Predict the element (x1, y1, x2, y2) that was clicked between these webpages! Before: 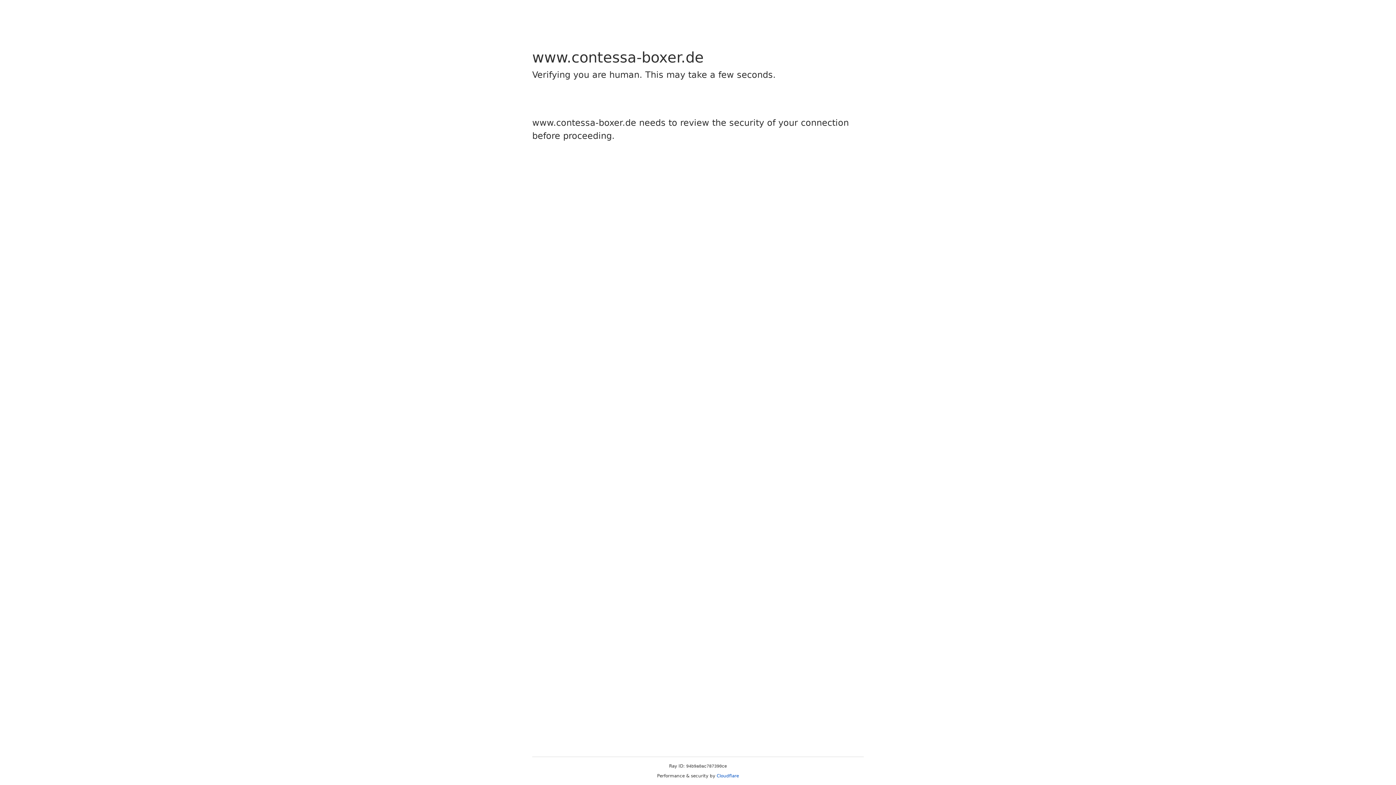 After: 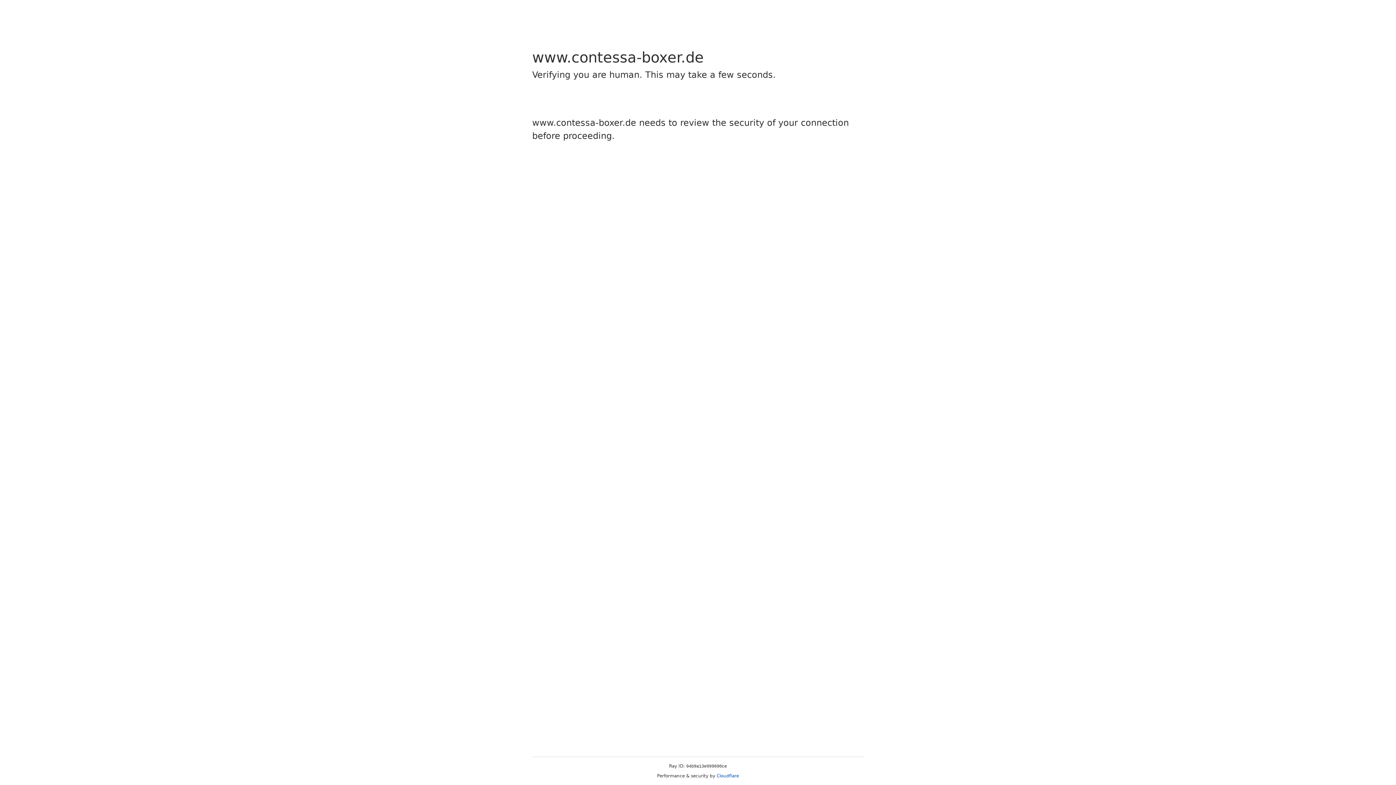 Action: bbox: (716, 773, 739, 778) label: Cloudflare